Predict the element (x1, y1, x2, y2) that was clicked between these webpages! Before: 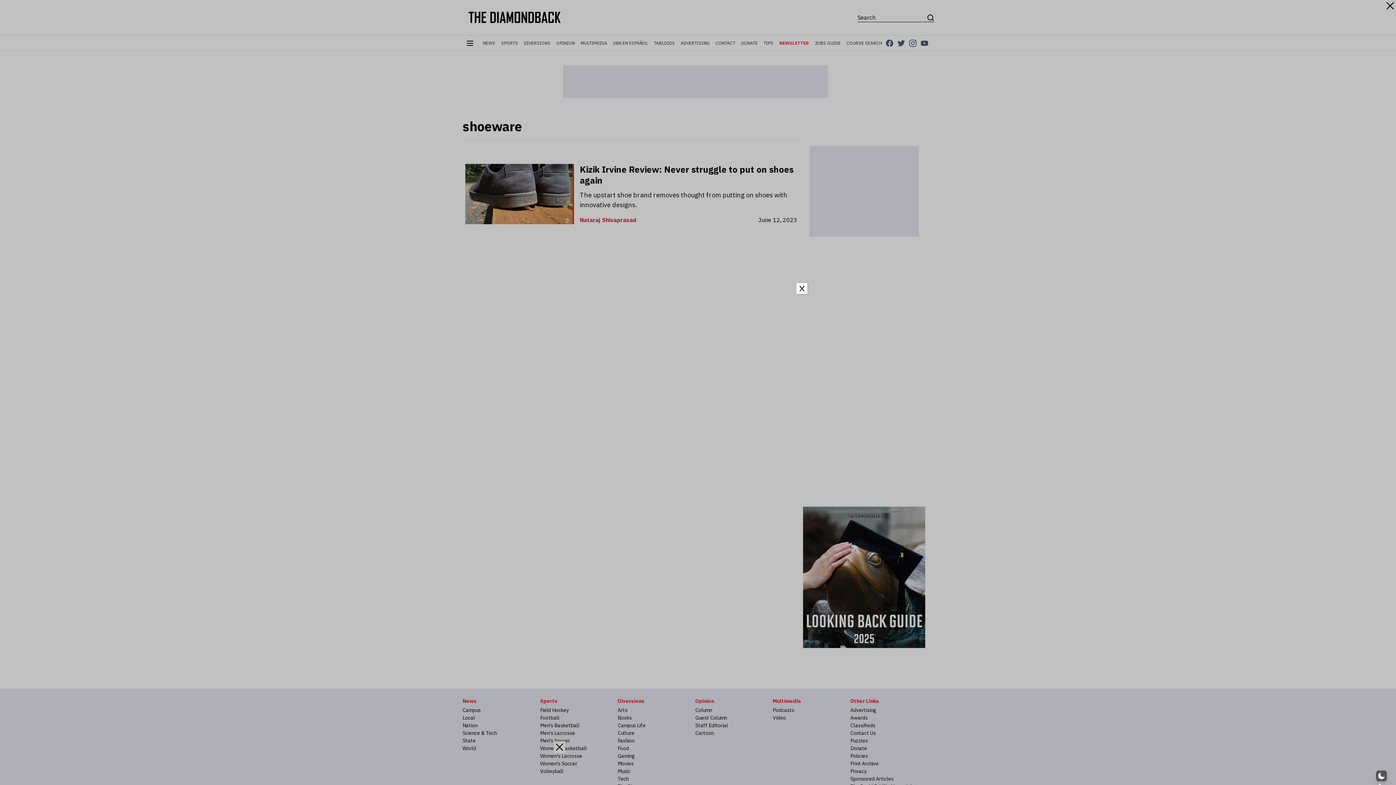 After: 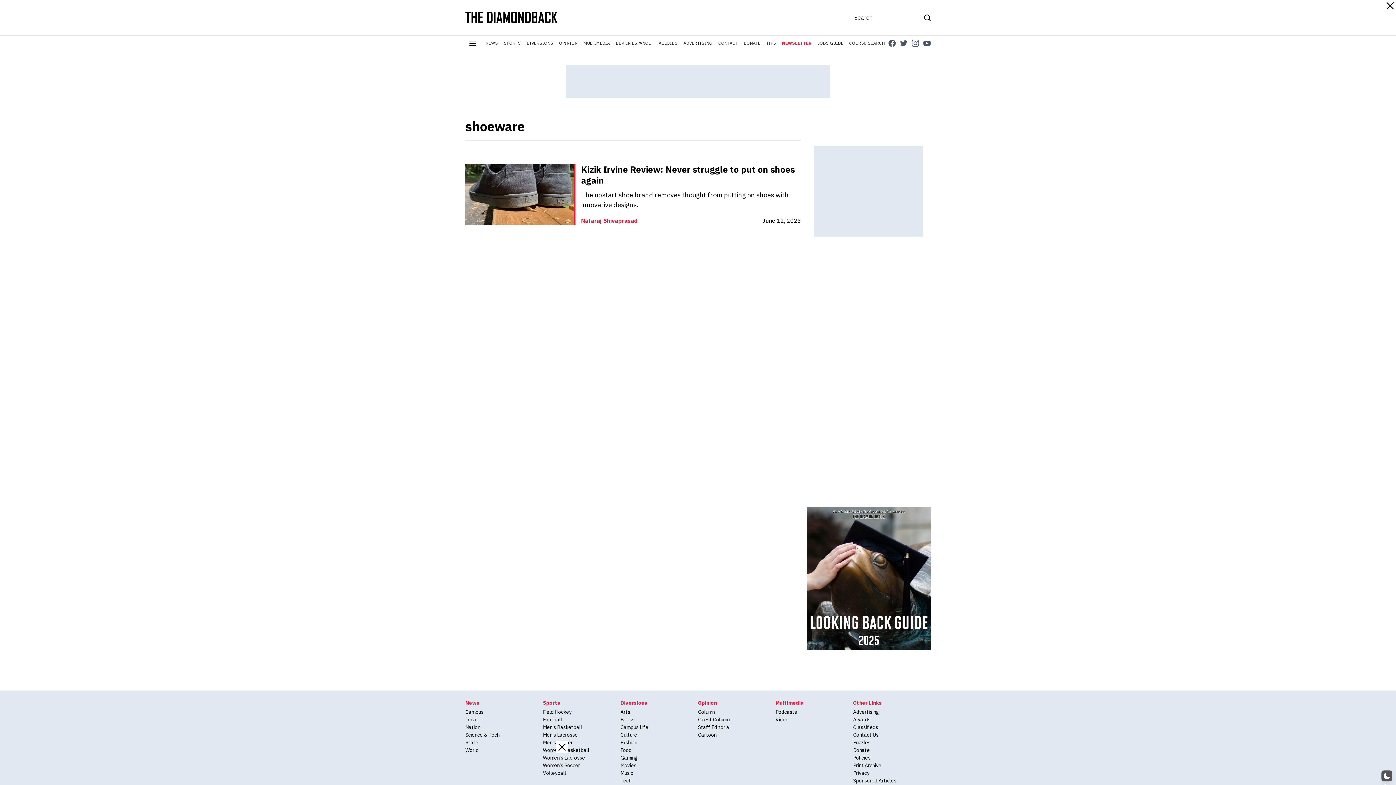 Action: bbox: (796, 283, 807, 294) label: Close